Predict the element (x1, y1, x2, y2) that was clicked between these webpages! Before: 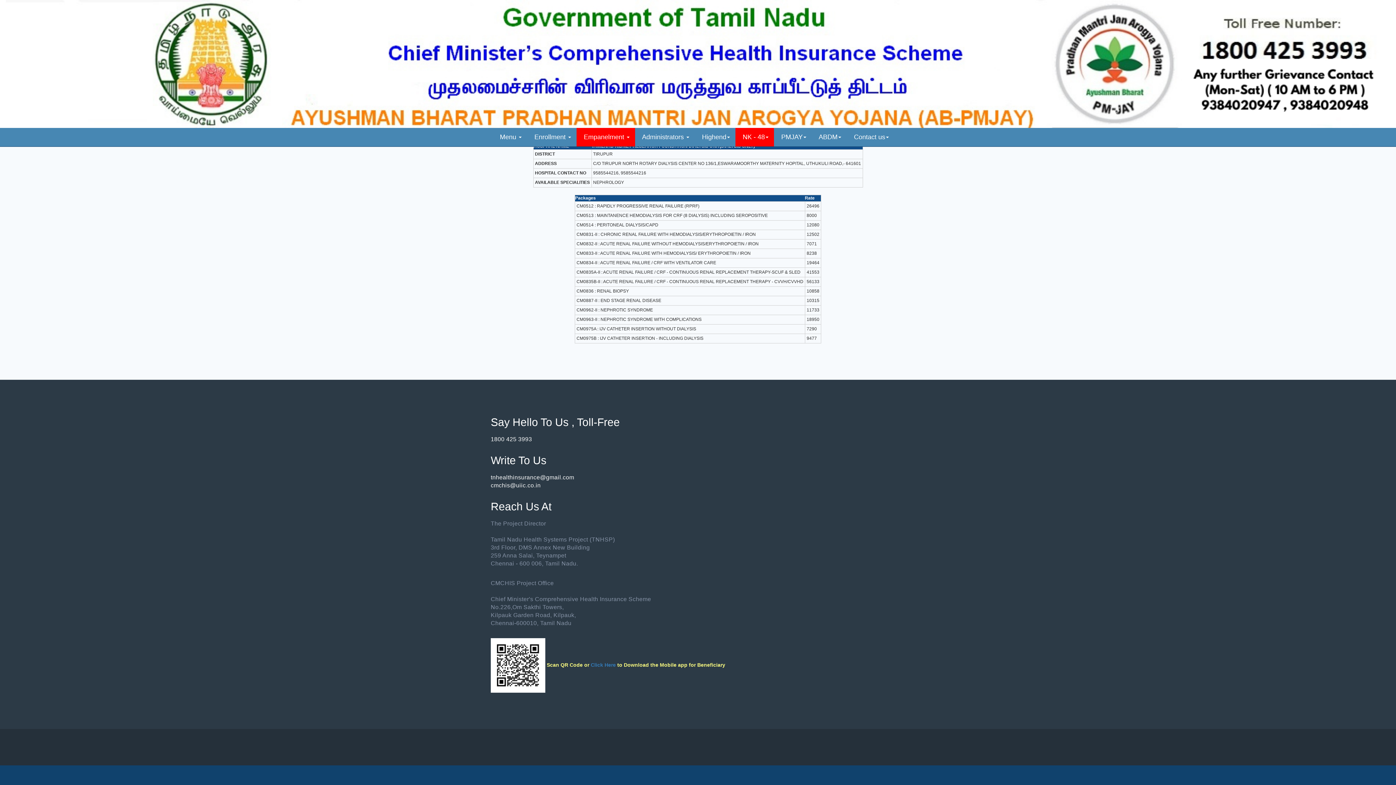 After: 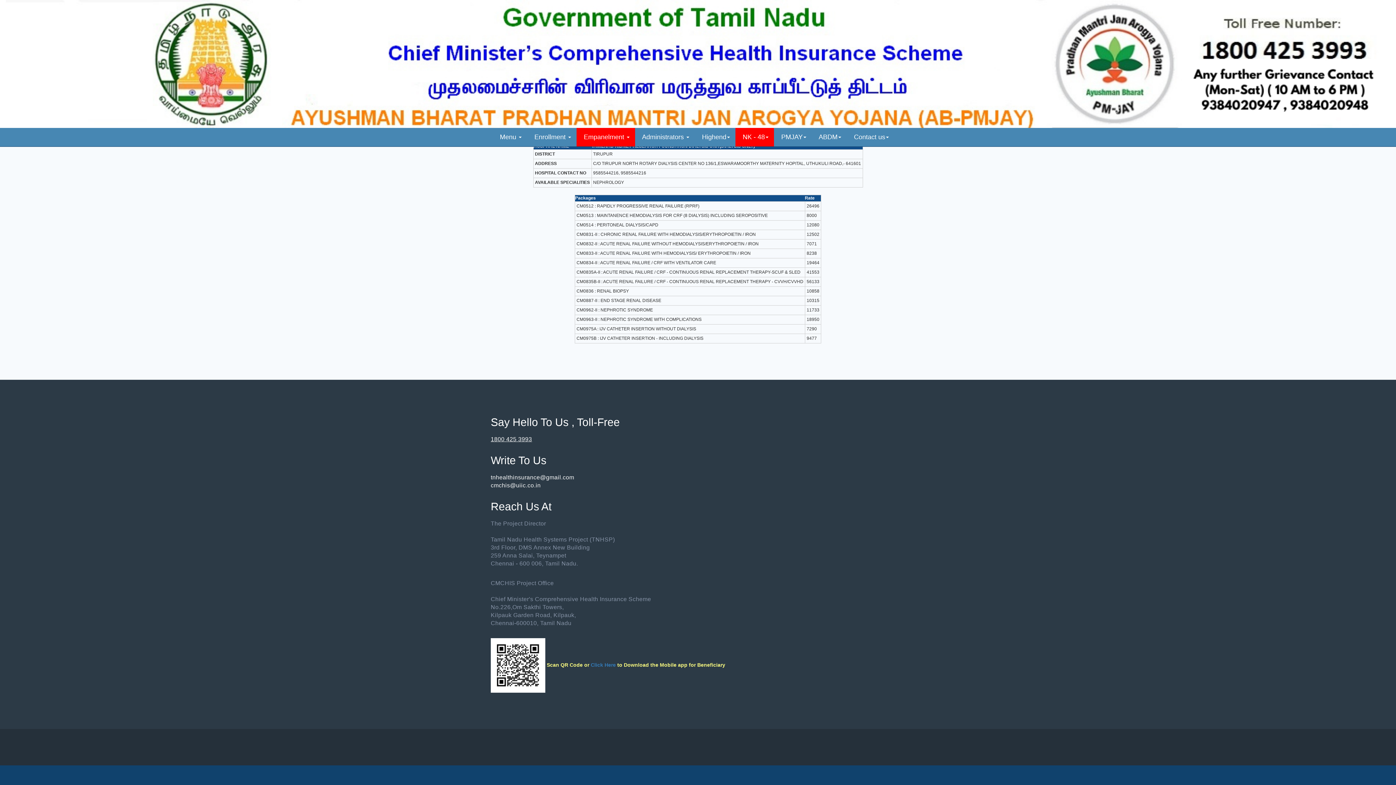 Action: label: 1800 425 3993 bbox: (490, 436, 532, 442)